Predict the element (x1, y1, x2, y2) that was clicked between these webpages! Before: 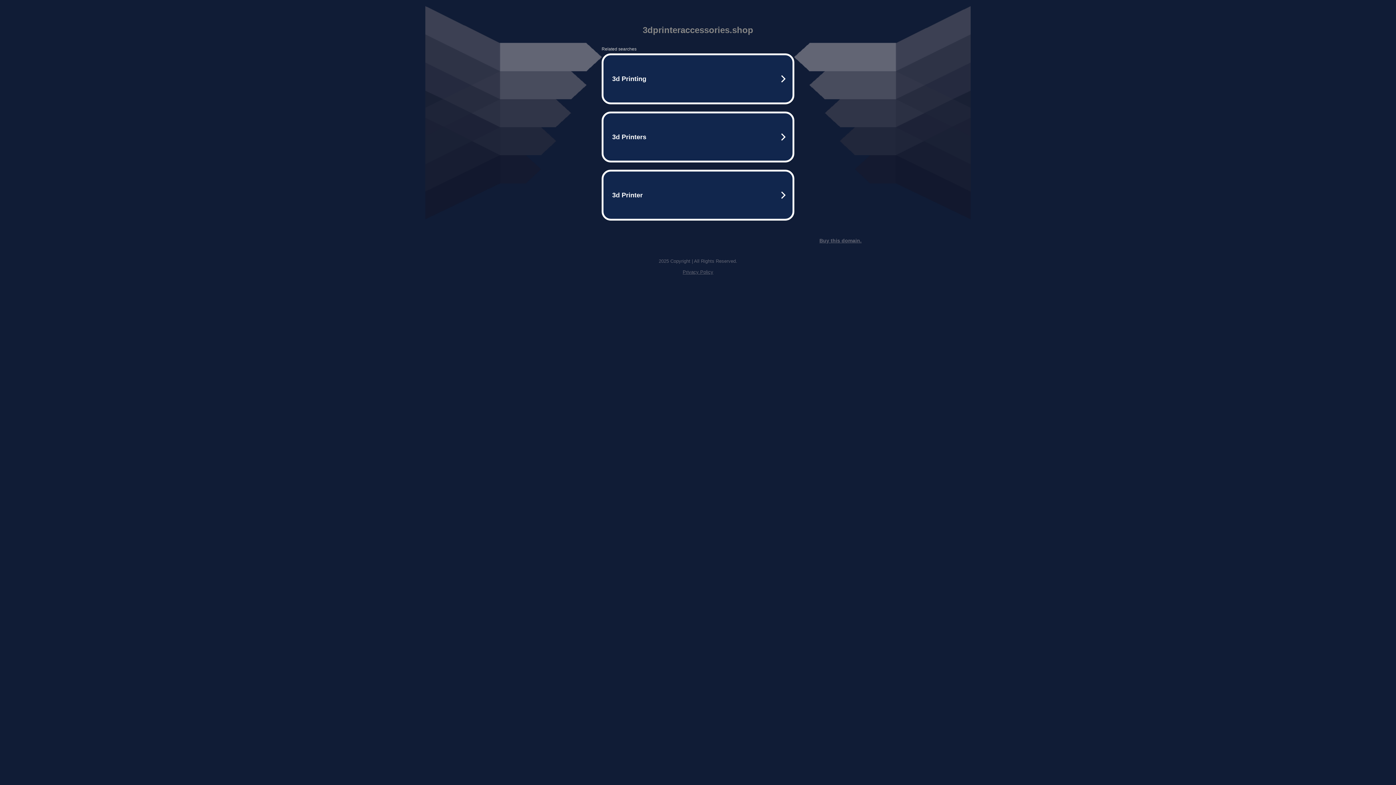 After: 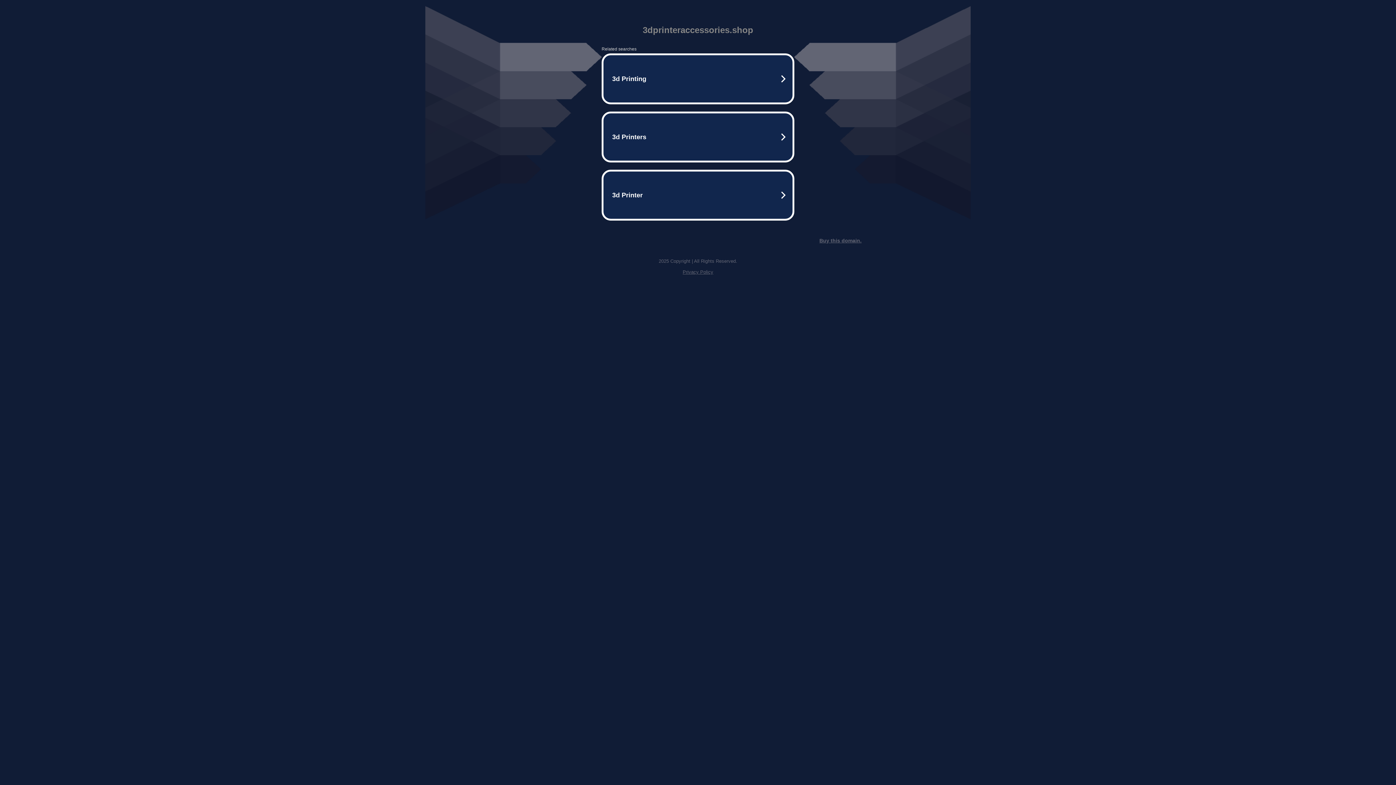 Action: bbox: (819, 237, 861, 243) label: Buy this domain.